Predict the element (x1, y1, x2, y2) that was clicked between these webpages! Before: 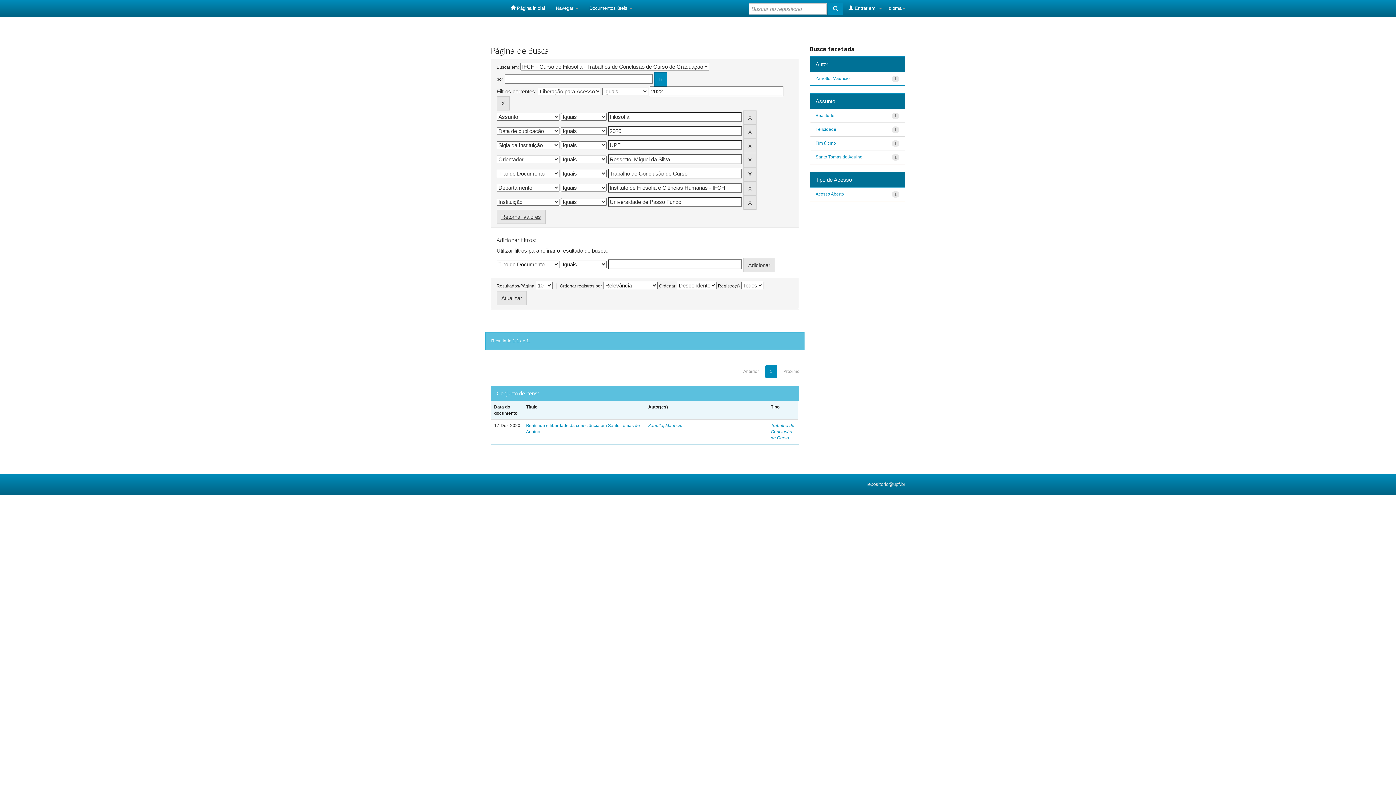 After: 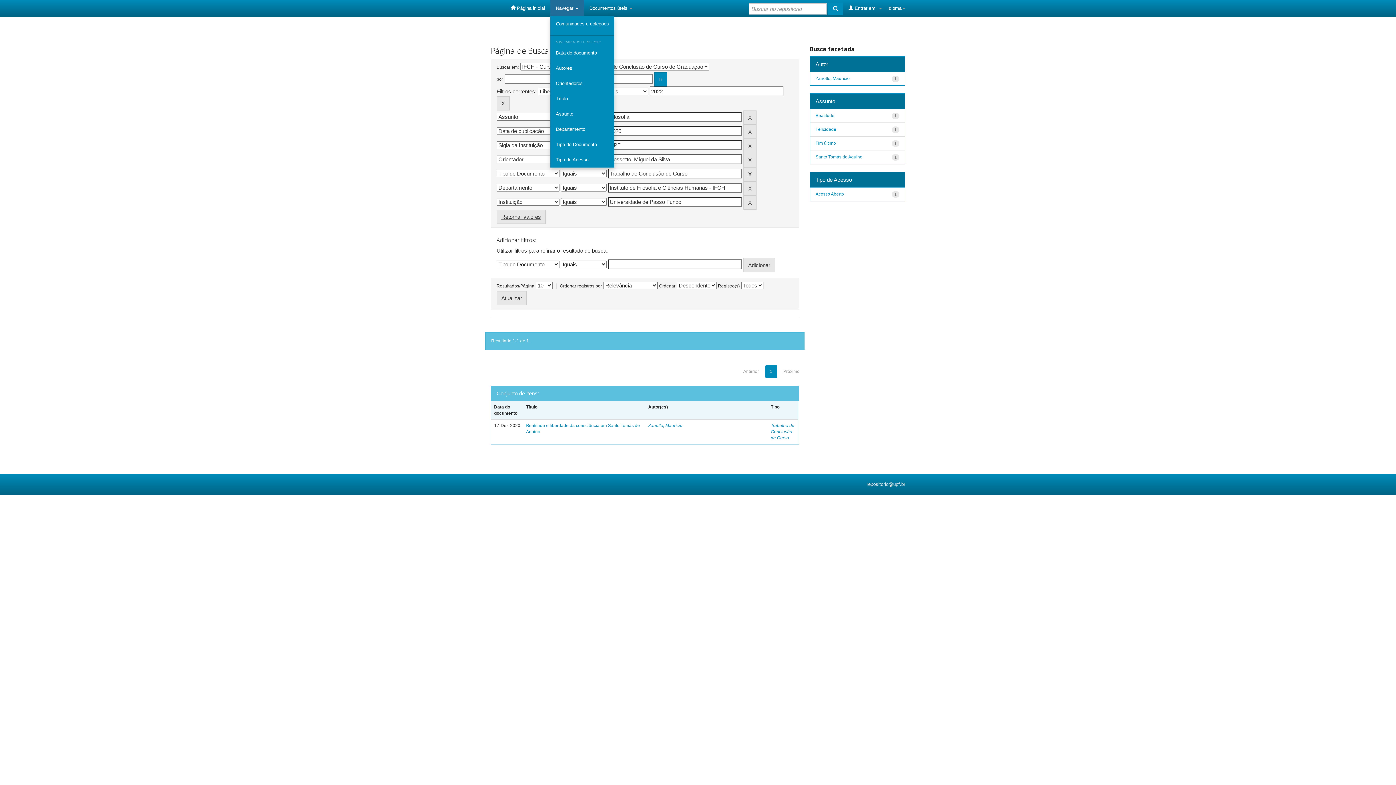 Action: label: Navegar  bbox: (550, 0, 584, 16)